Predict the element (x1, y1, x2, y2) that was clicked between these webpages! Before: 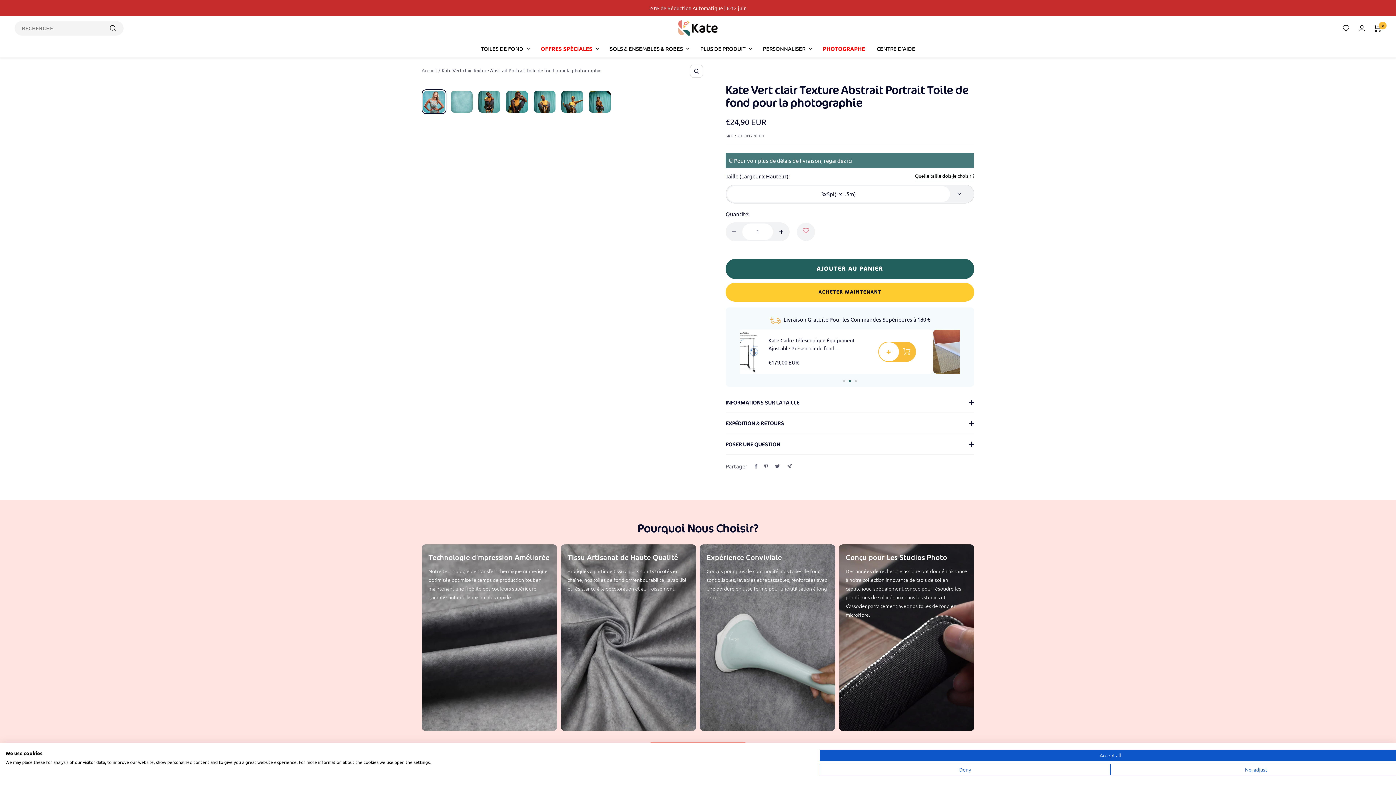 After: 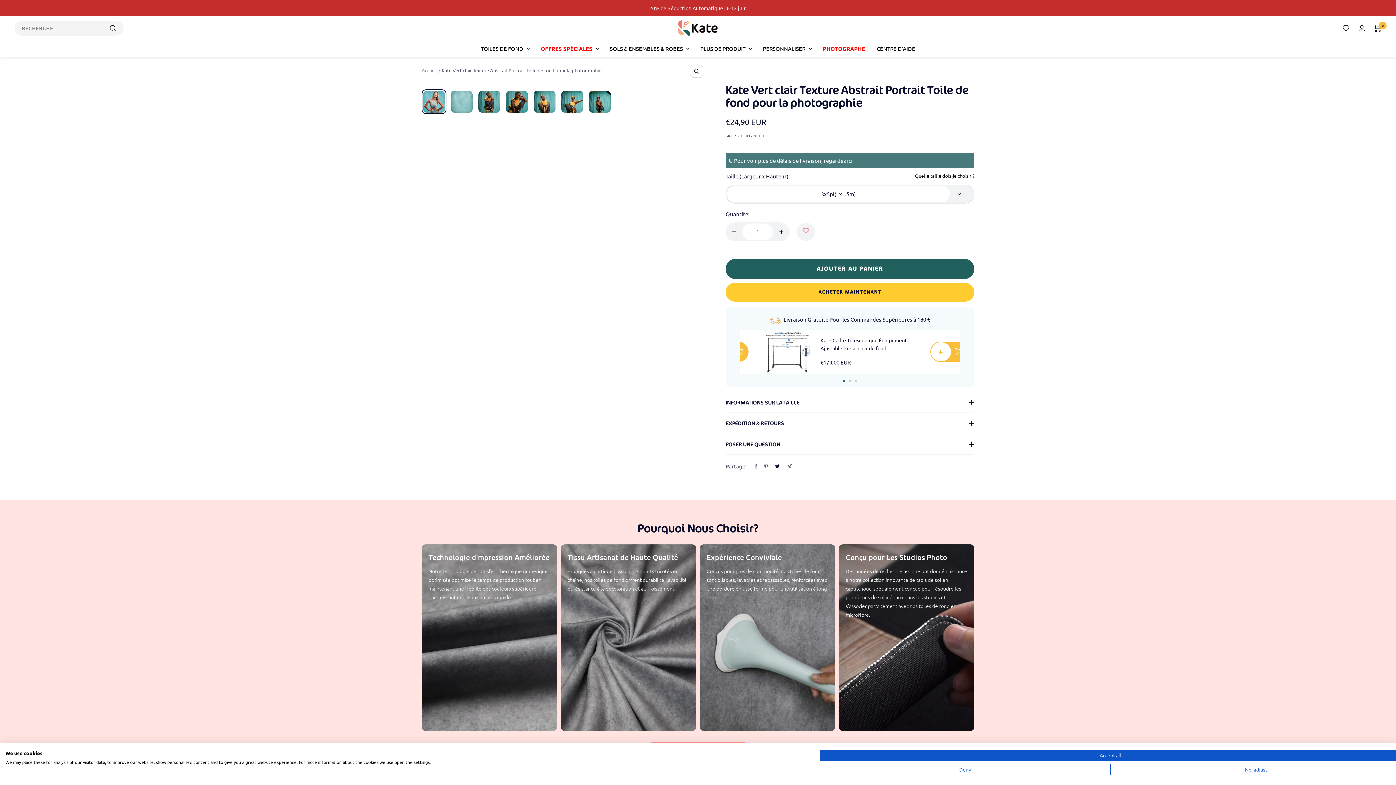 Action: label: Tweeter sur Twitter bbox: (774, 464, 780, 469)